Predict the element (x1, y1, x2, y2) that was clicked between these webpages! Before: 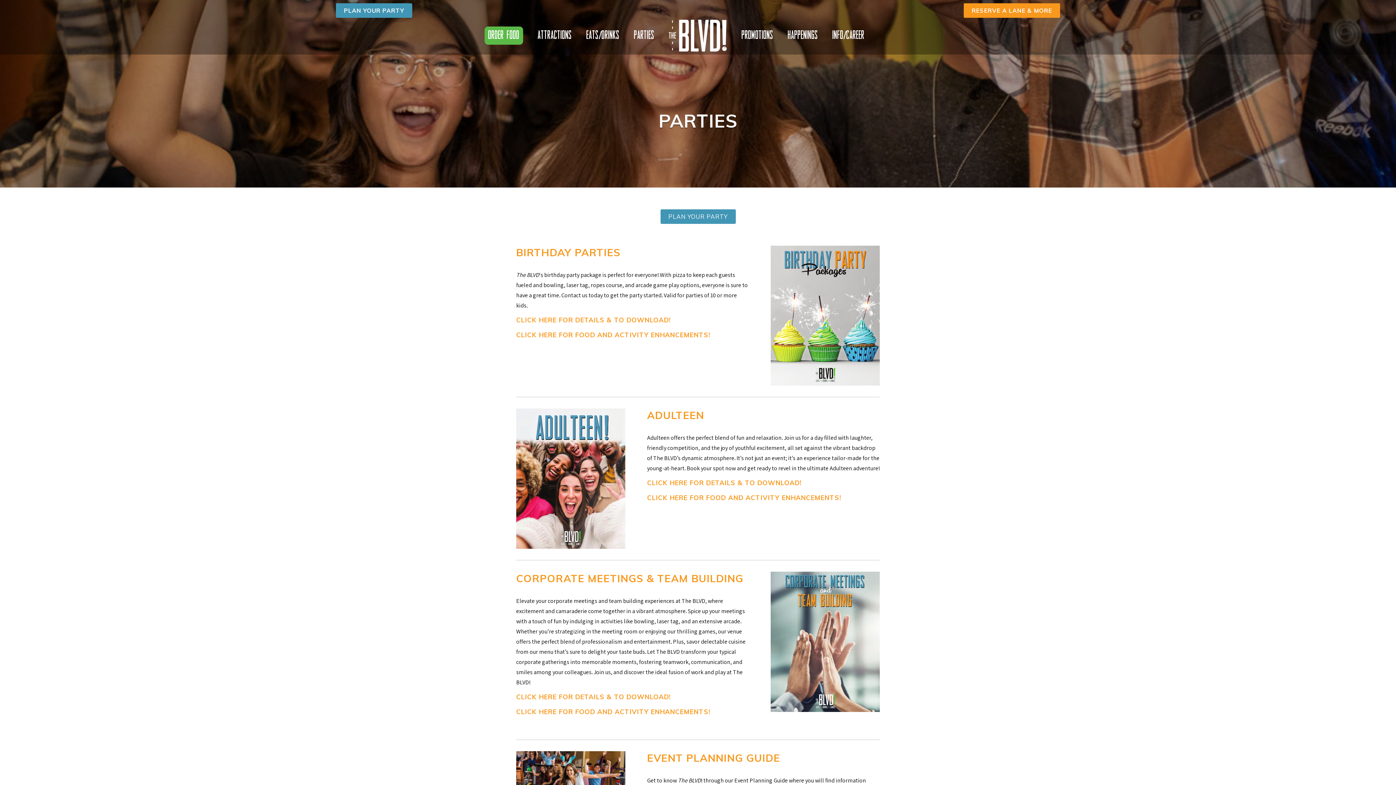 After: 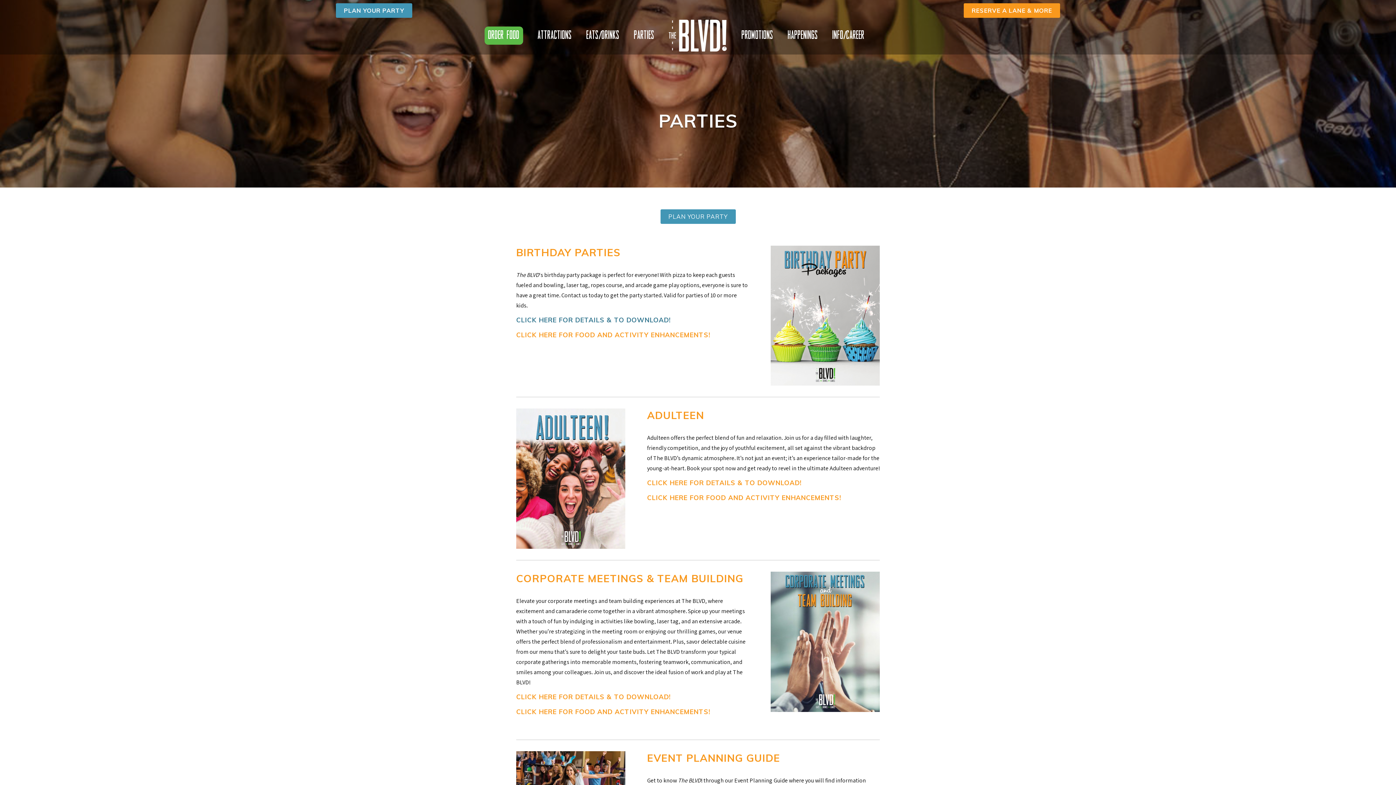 Action: label: CLICK HERE FOR DETAILS & TO DOWNLOAD! bbox: (516, 316, 670, 324)